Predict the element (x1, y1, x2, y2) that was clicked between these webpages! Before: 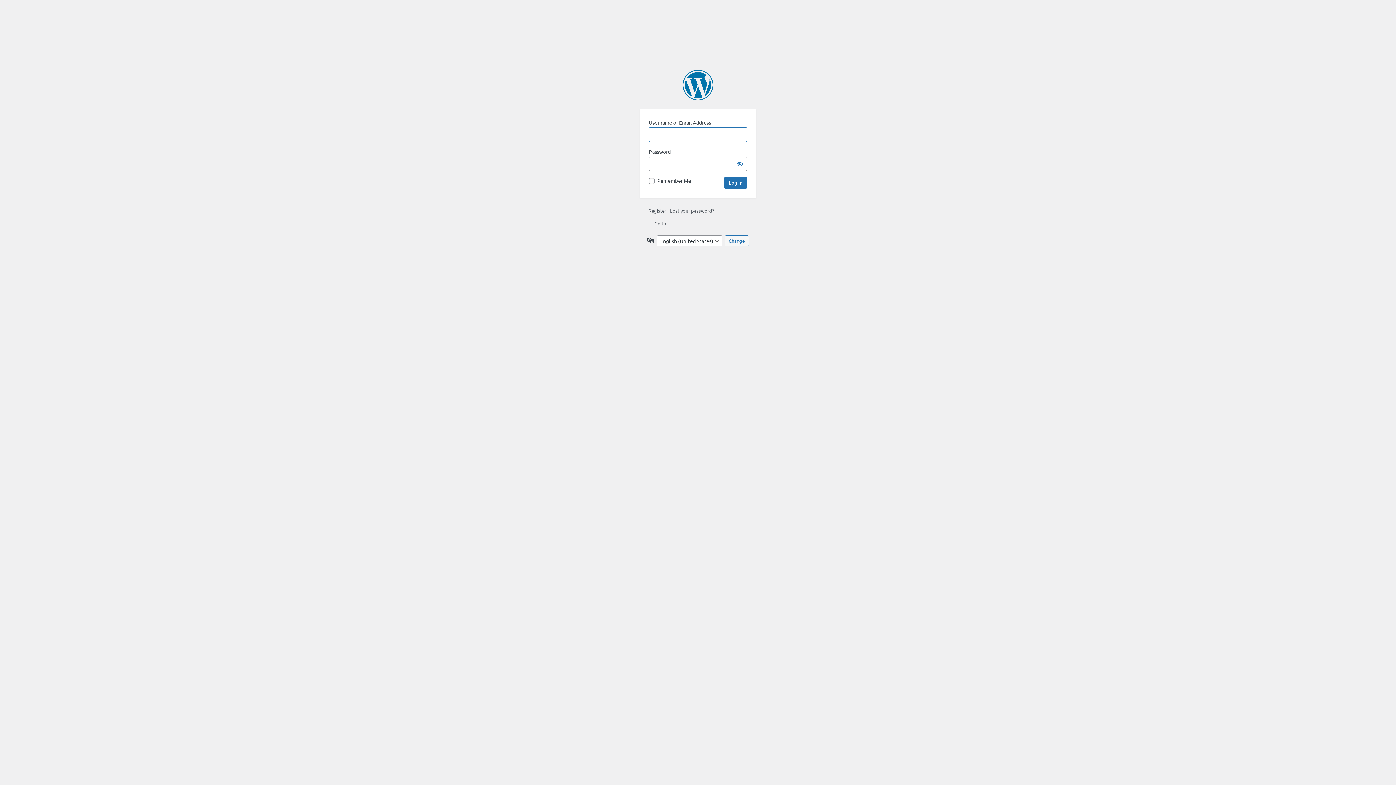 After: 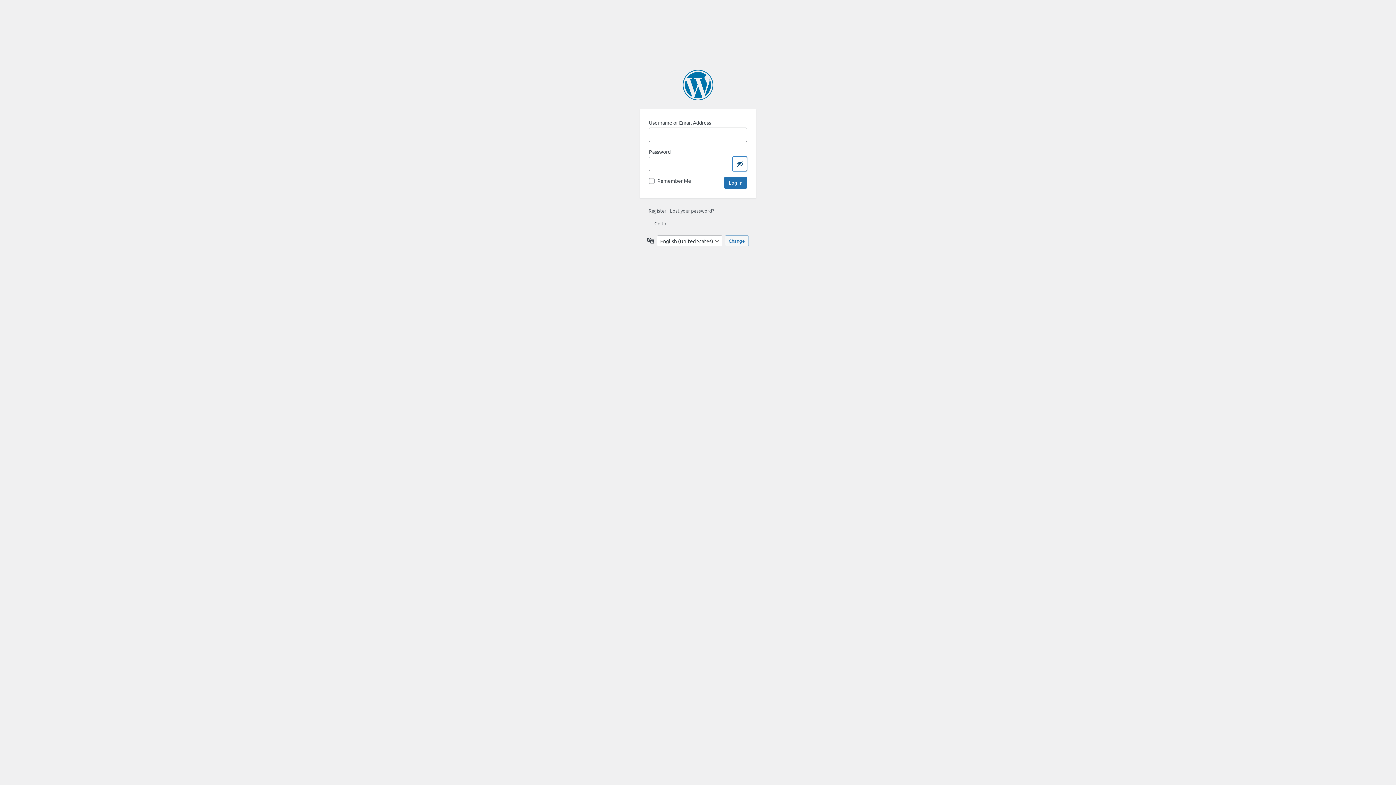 Action: bbox: (732, 156, 747, 171) label: Show password